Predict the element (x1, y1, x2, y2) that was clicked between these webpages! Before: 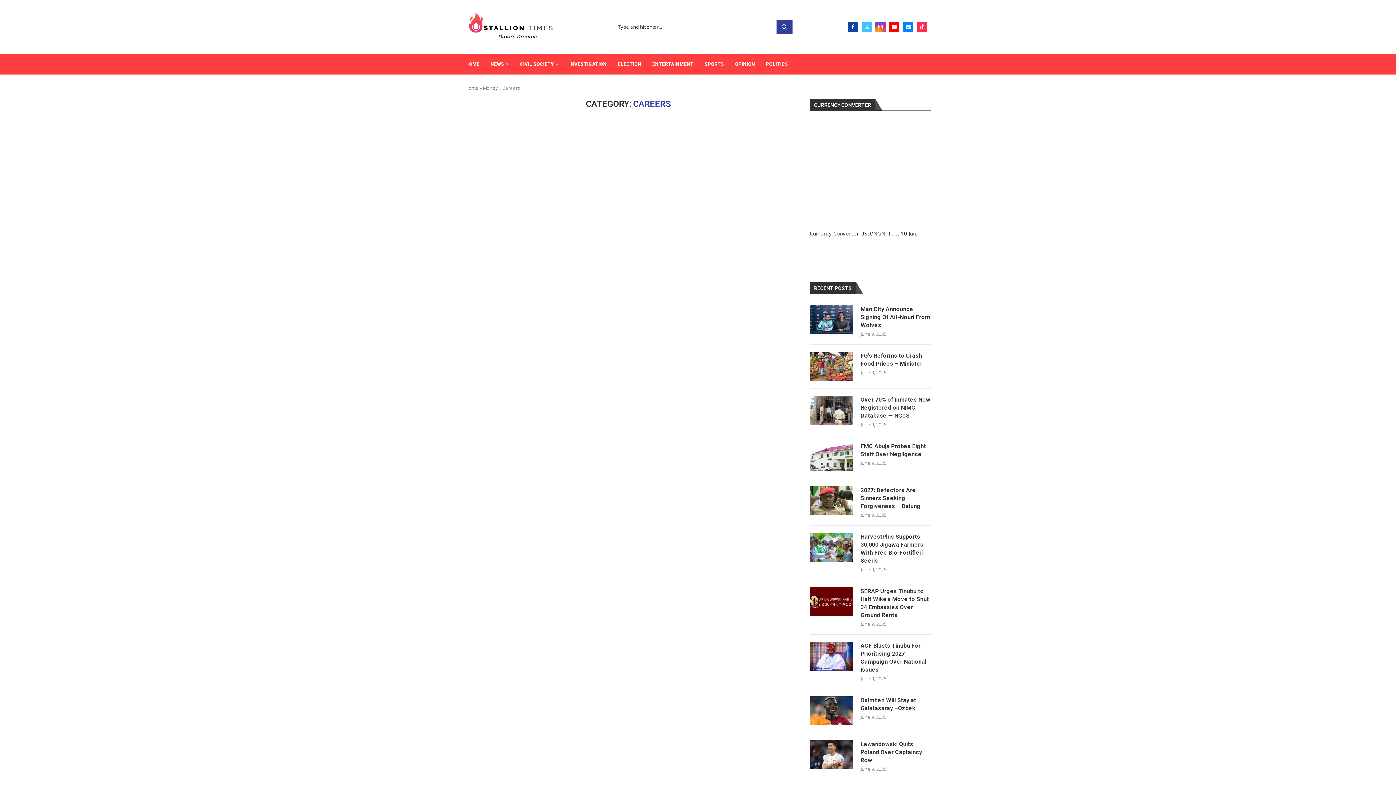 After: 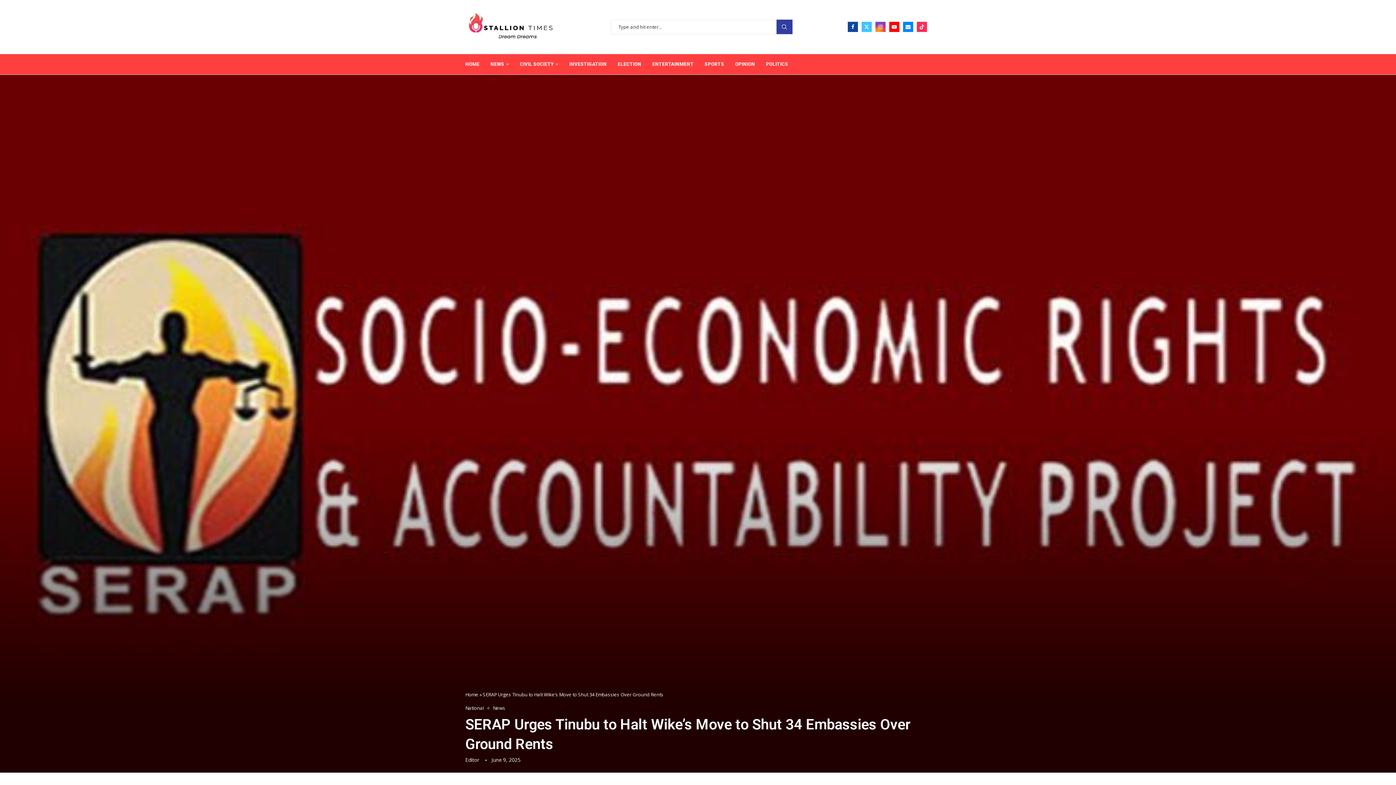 Action: bbox: (860, 587, 930, 619) label: SERAP Urges Tinubu to Halt Wike’s Move to Shut 34 Embassies Over Ground Rents